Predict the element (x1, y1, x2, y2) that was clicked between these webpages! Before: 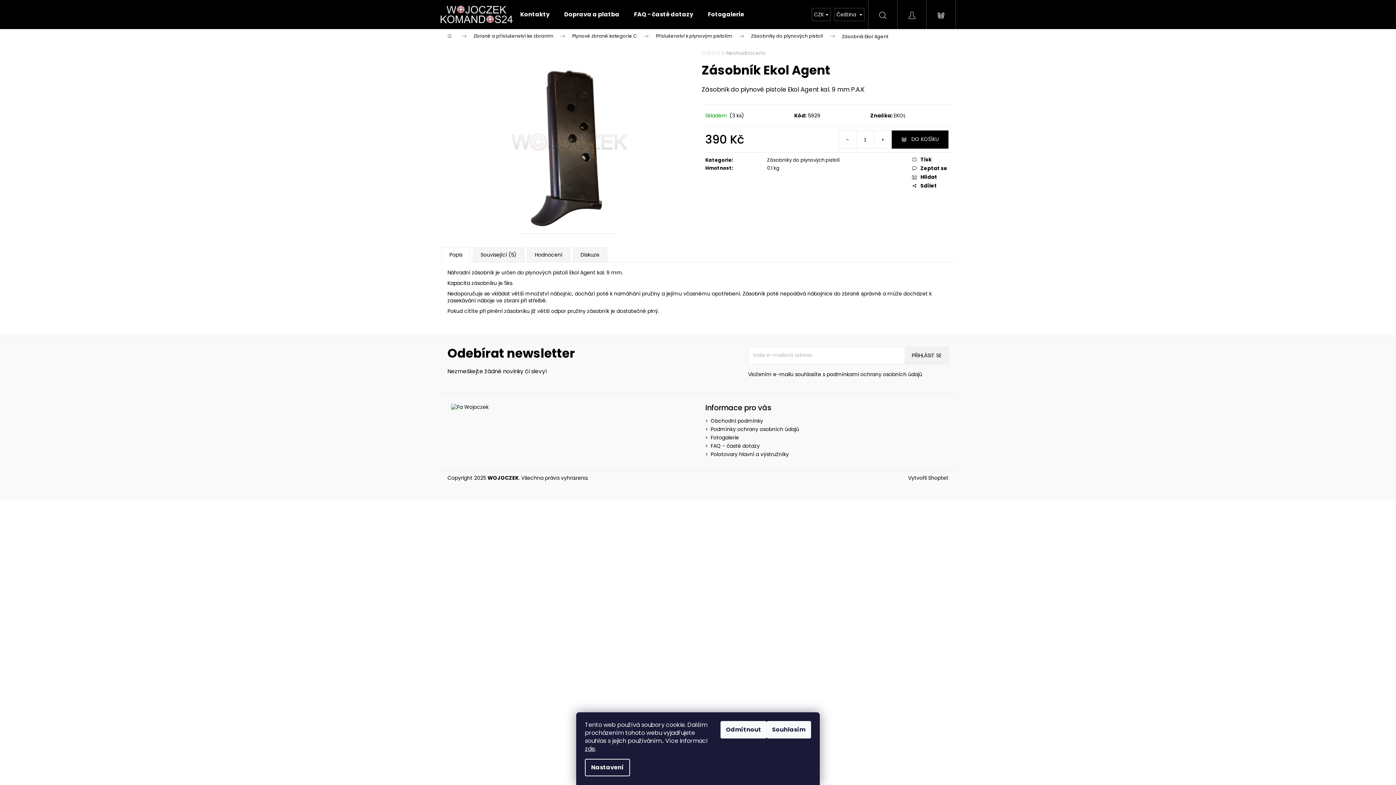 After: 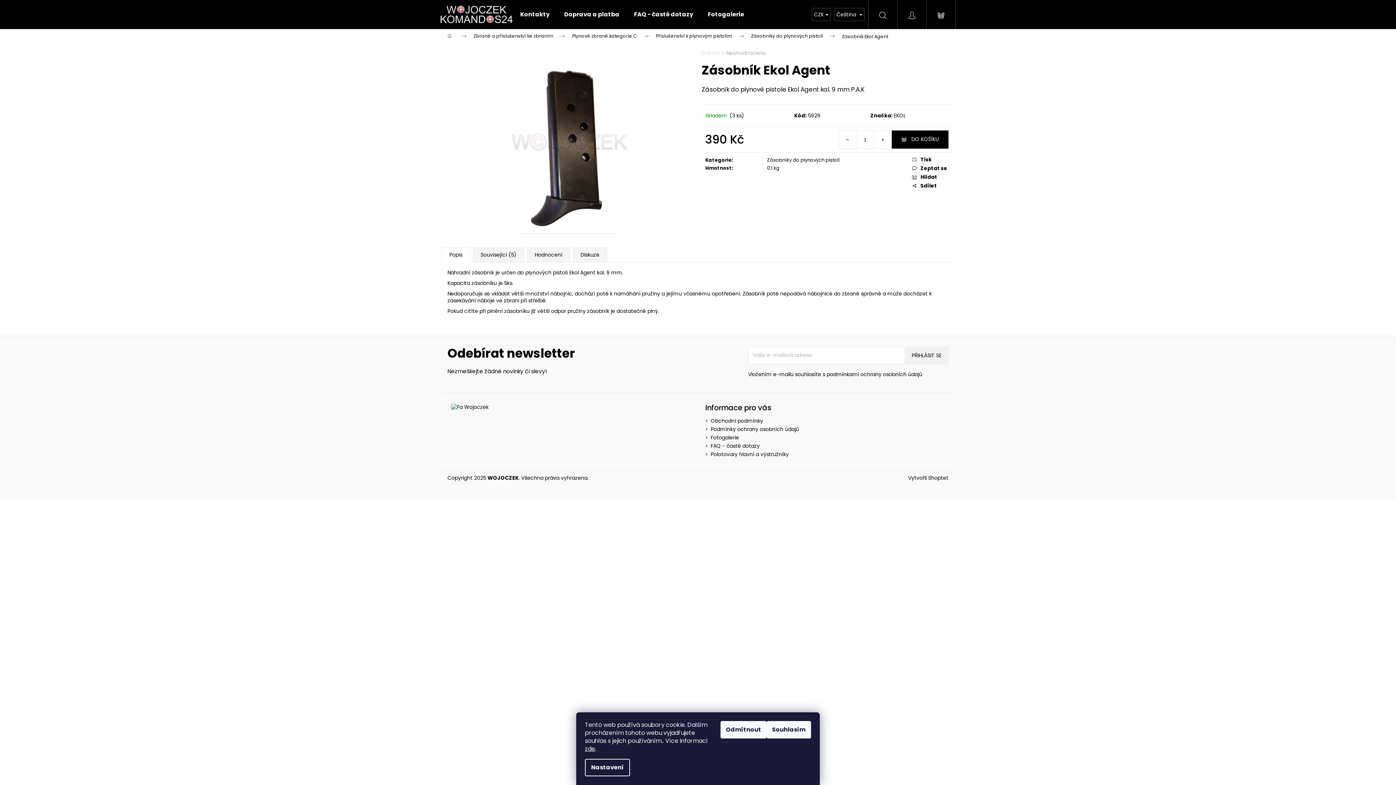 Action: bbox: (716, 50, 720, 55)